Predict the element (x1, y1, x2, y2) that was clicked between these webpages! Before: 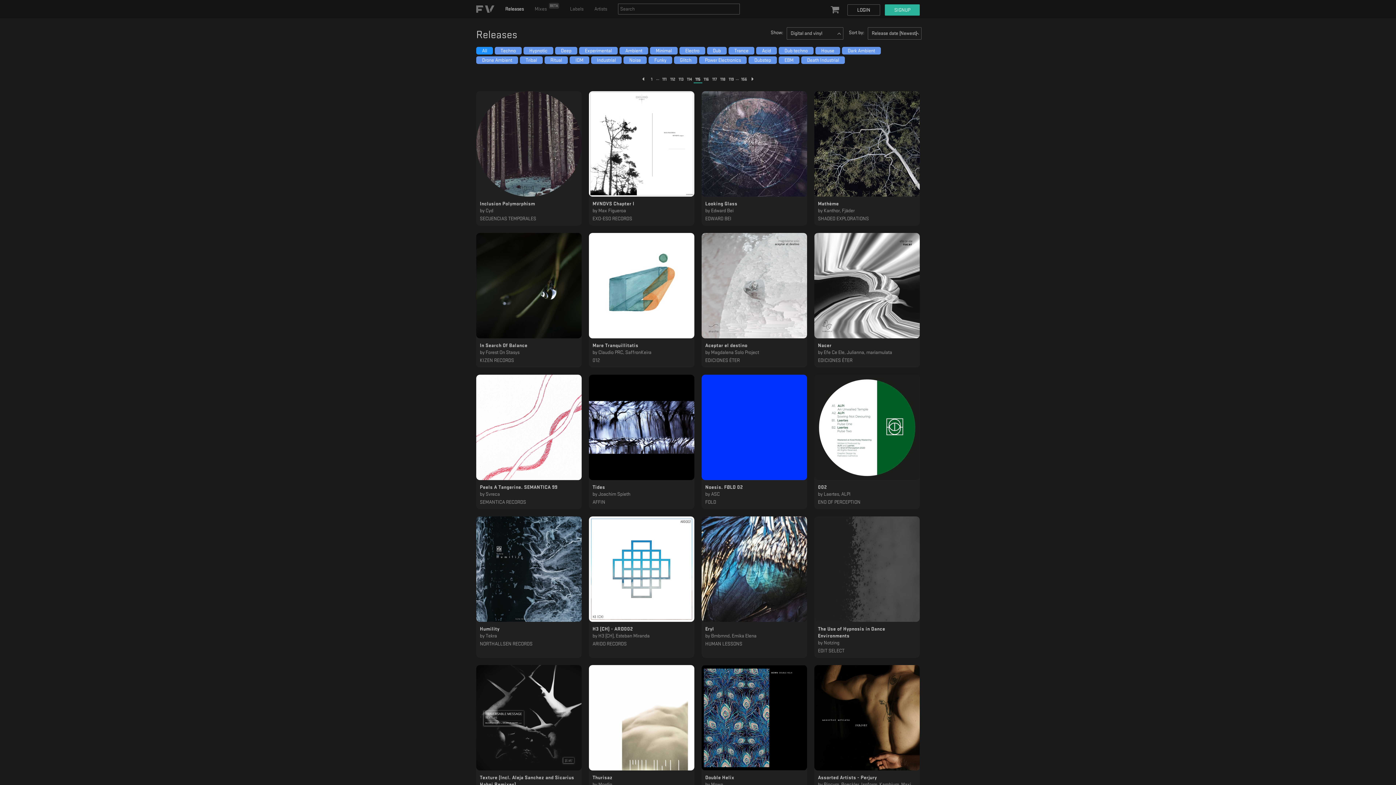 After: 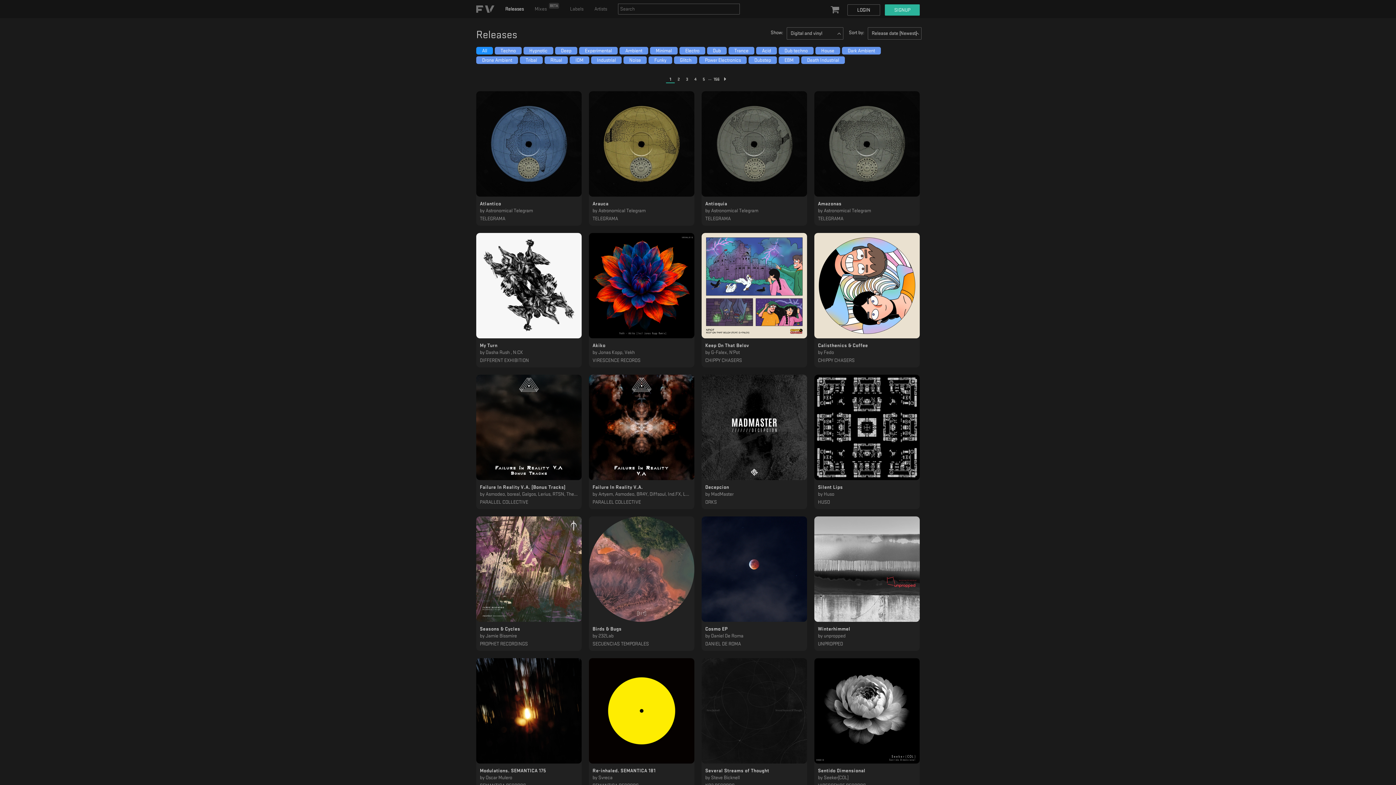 Action: bbox: (647, 76, 656, 83) label: 1